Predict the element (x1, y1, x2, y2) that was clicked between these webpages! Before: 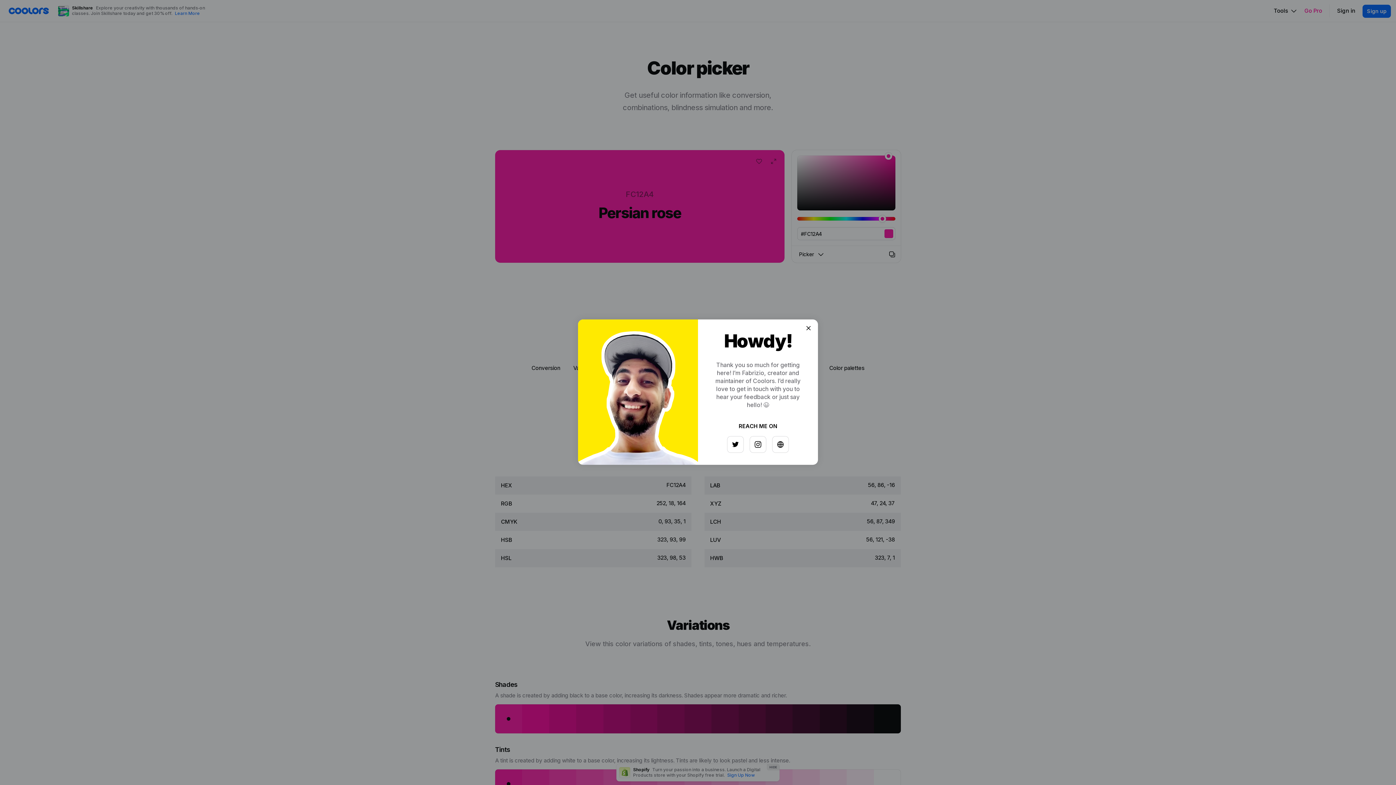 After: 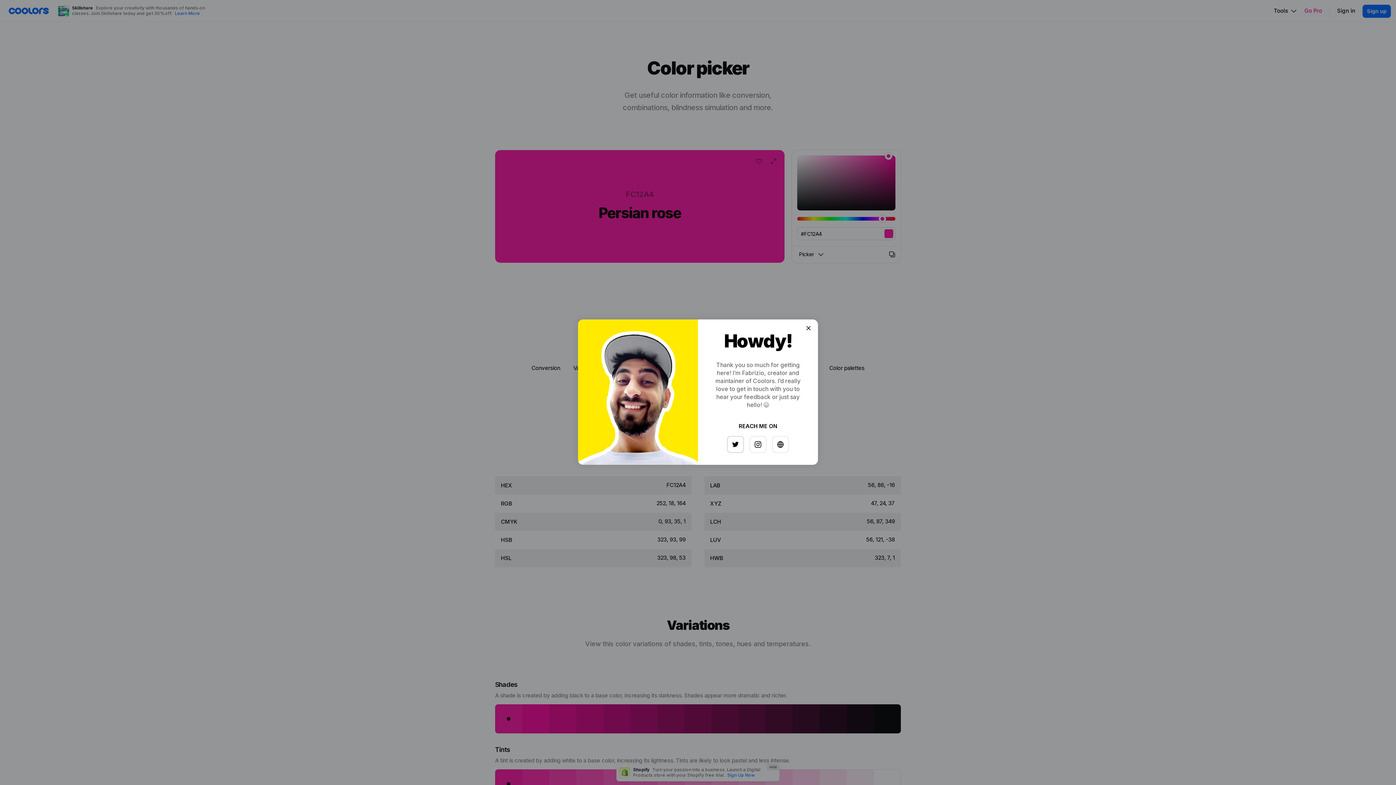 Action: bbox: (725, 433, 741, 449)